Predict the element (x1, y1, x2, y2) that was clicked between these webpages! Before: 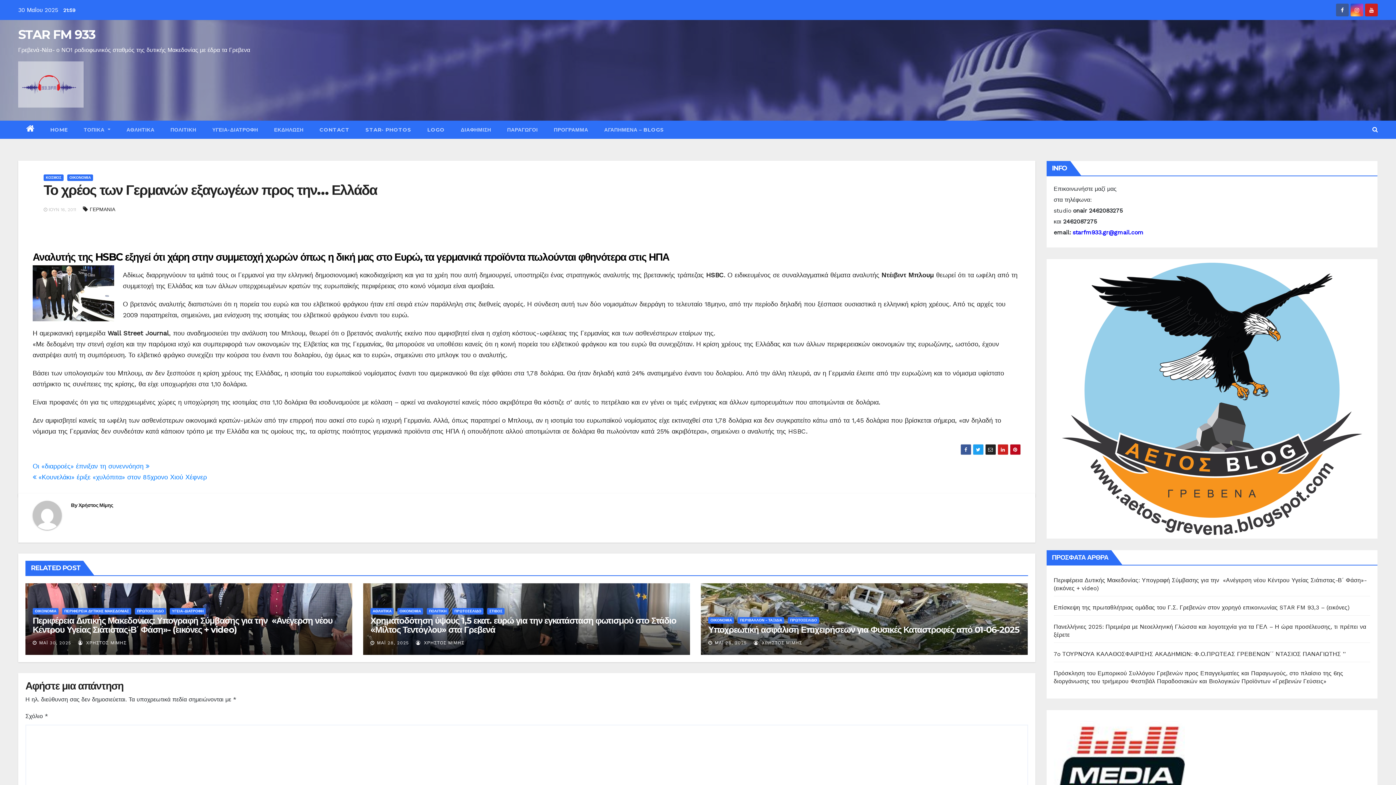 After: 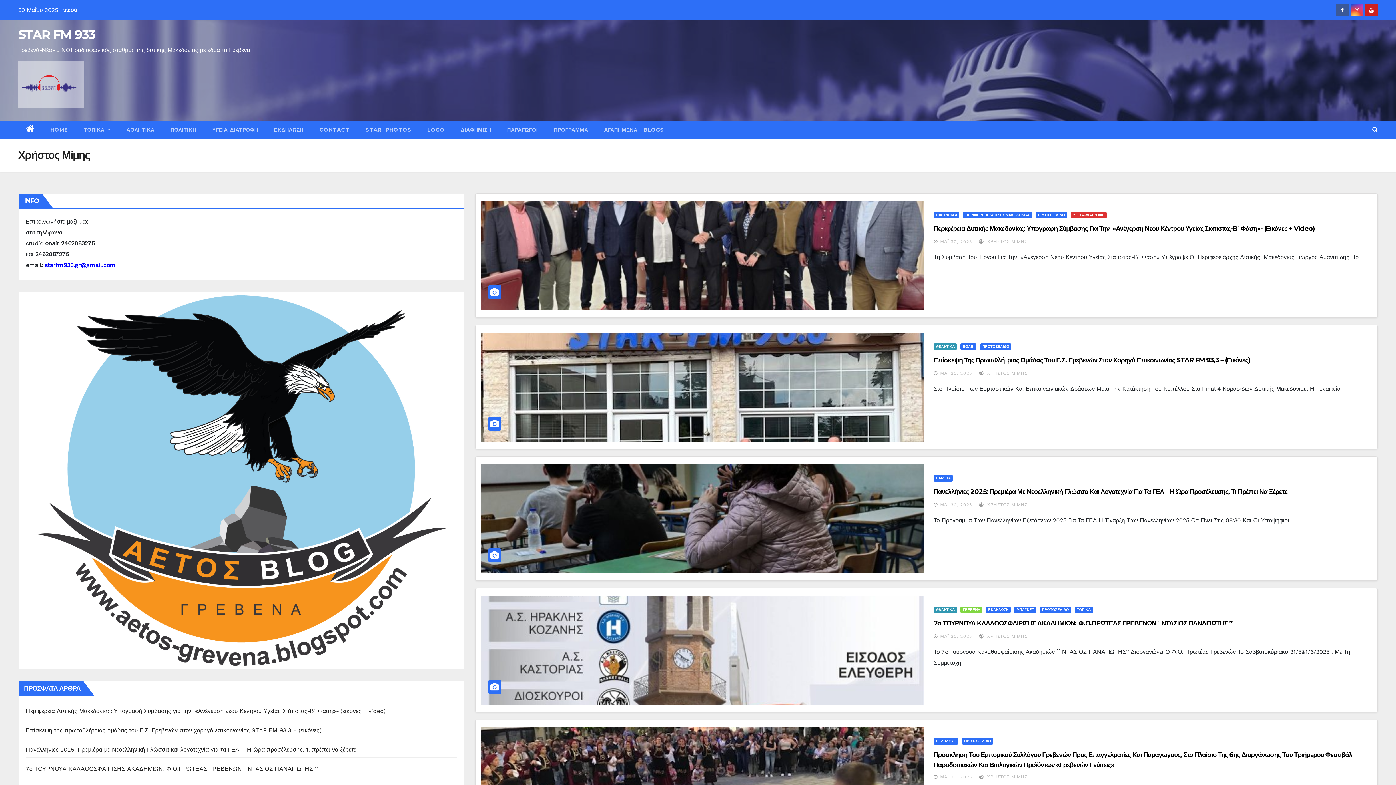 Action: bbox: (32, 501, 70, 535)